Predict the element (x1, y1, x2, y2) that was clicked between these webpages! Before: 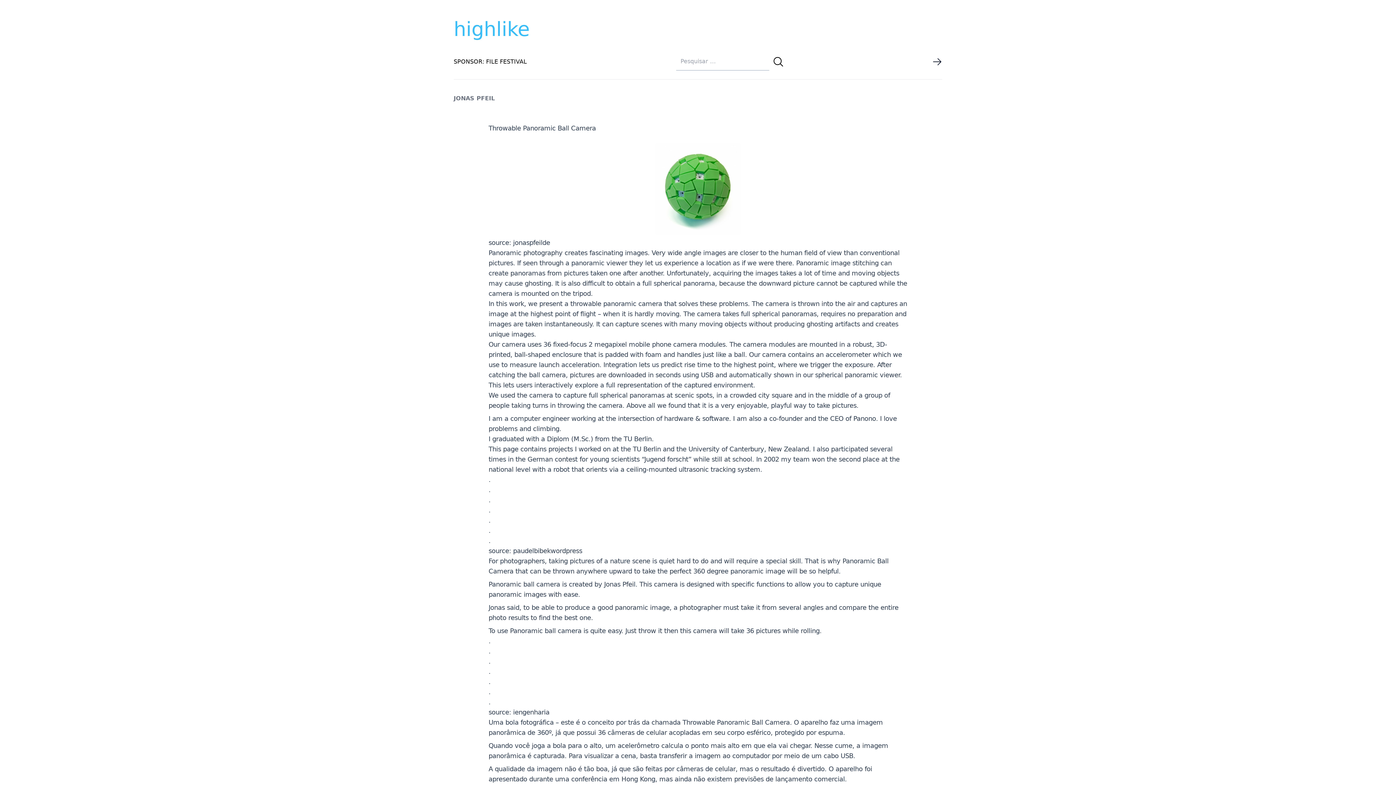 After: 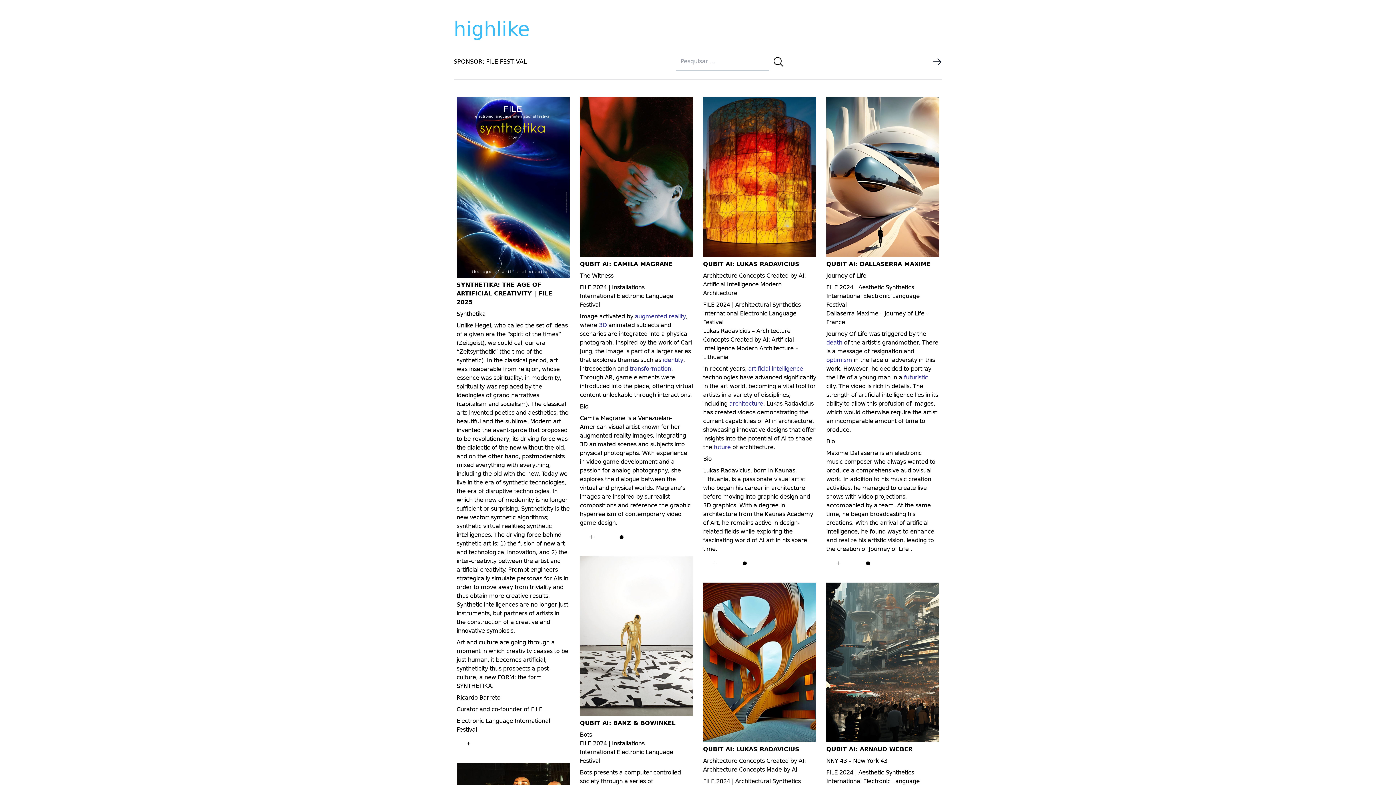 Action: bbox: (772, 55, 784, 67)